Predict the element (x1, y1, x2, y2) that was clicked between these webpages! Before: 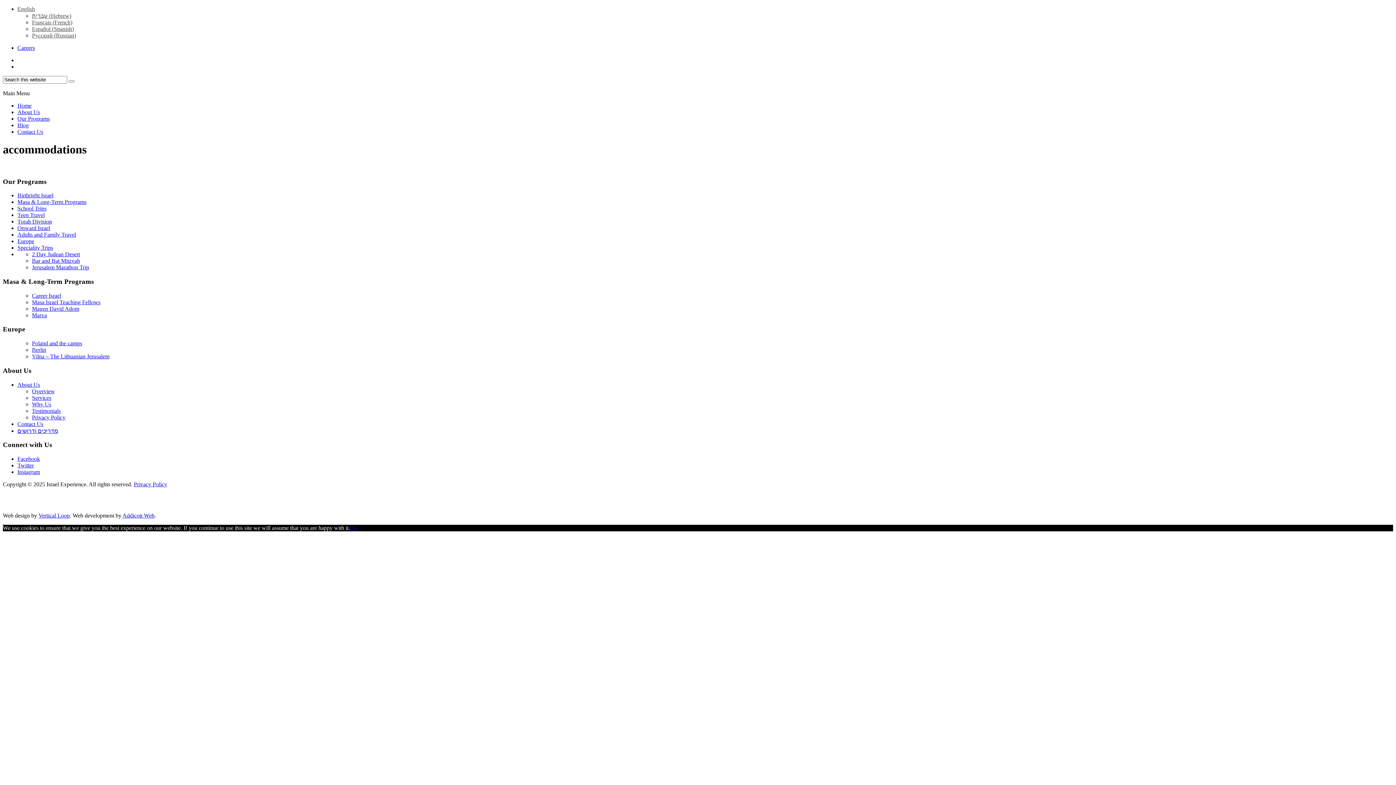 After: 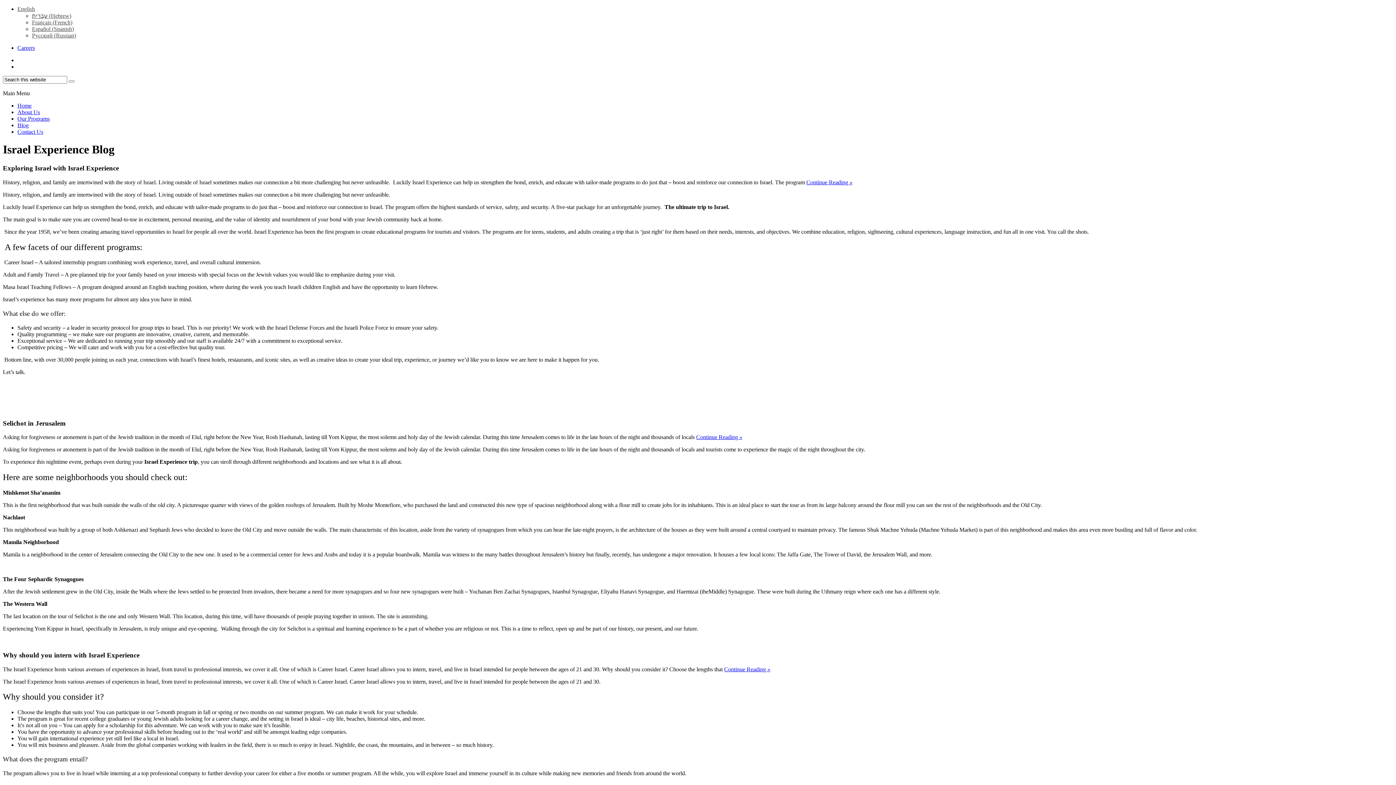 Action: bbox: (17, 122, 28, 128) label: Blog